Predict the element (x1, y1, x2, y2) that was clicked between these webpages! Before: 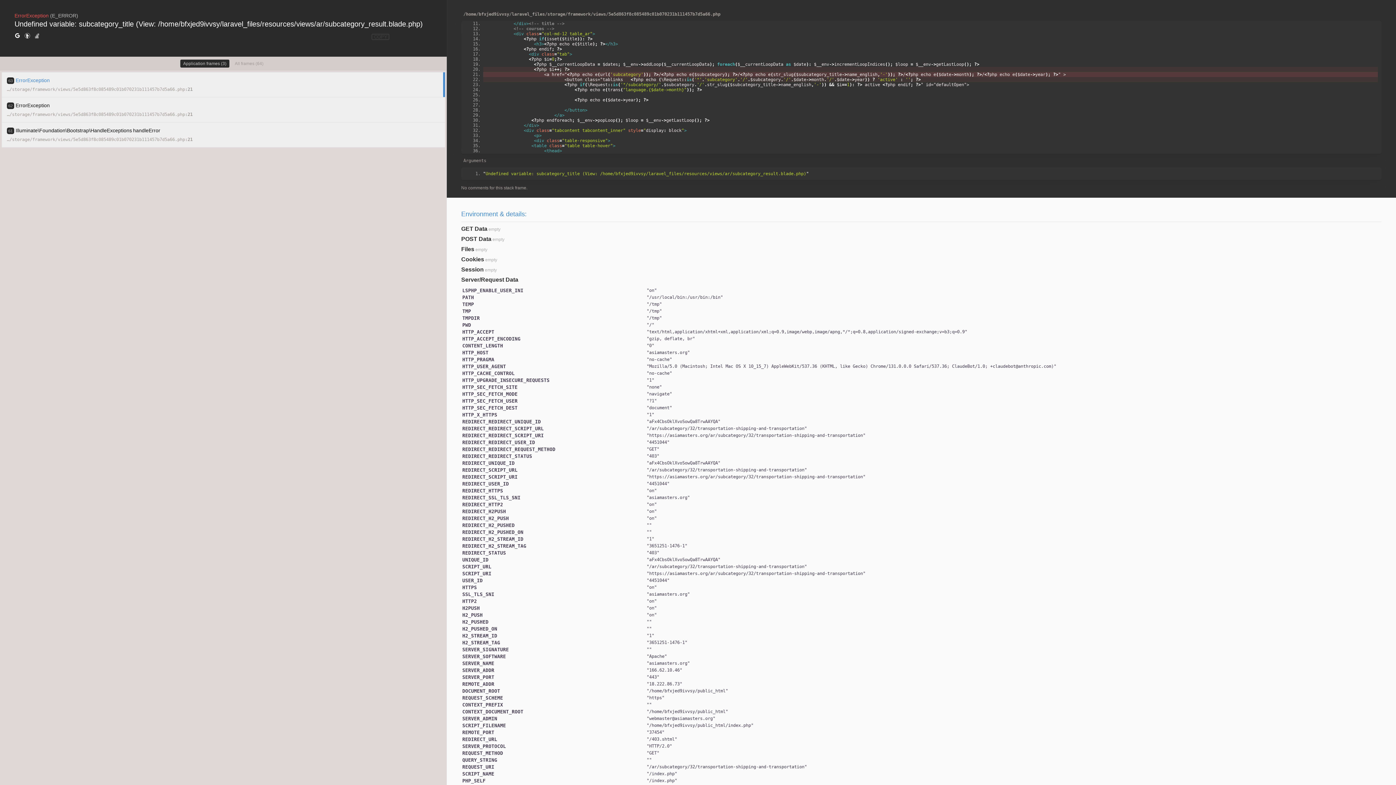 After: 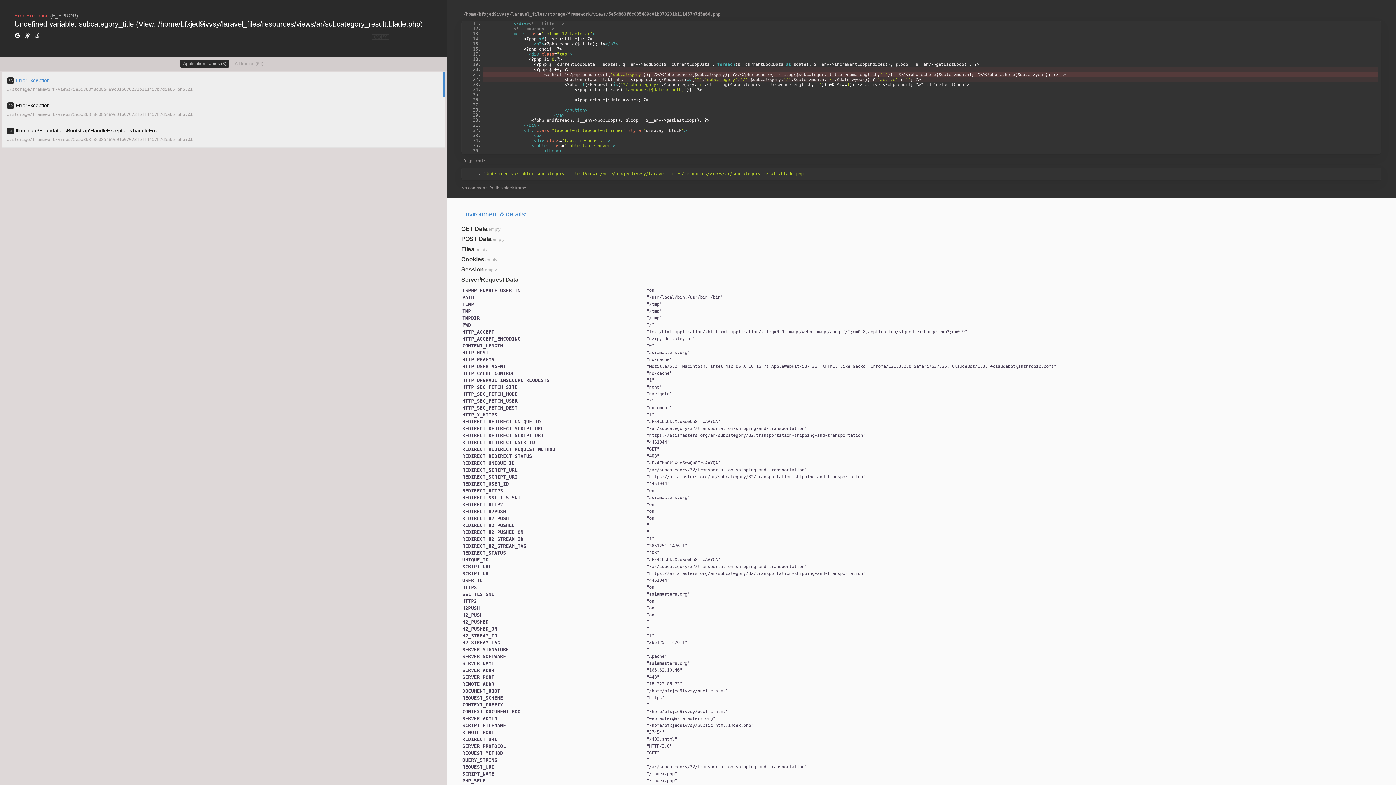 Action: bbox: (34, 32, 40, 40)